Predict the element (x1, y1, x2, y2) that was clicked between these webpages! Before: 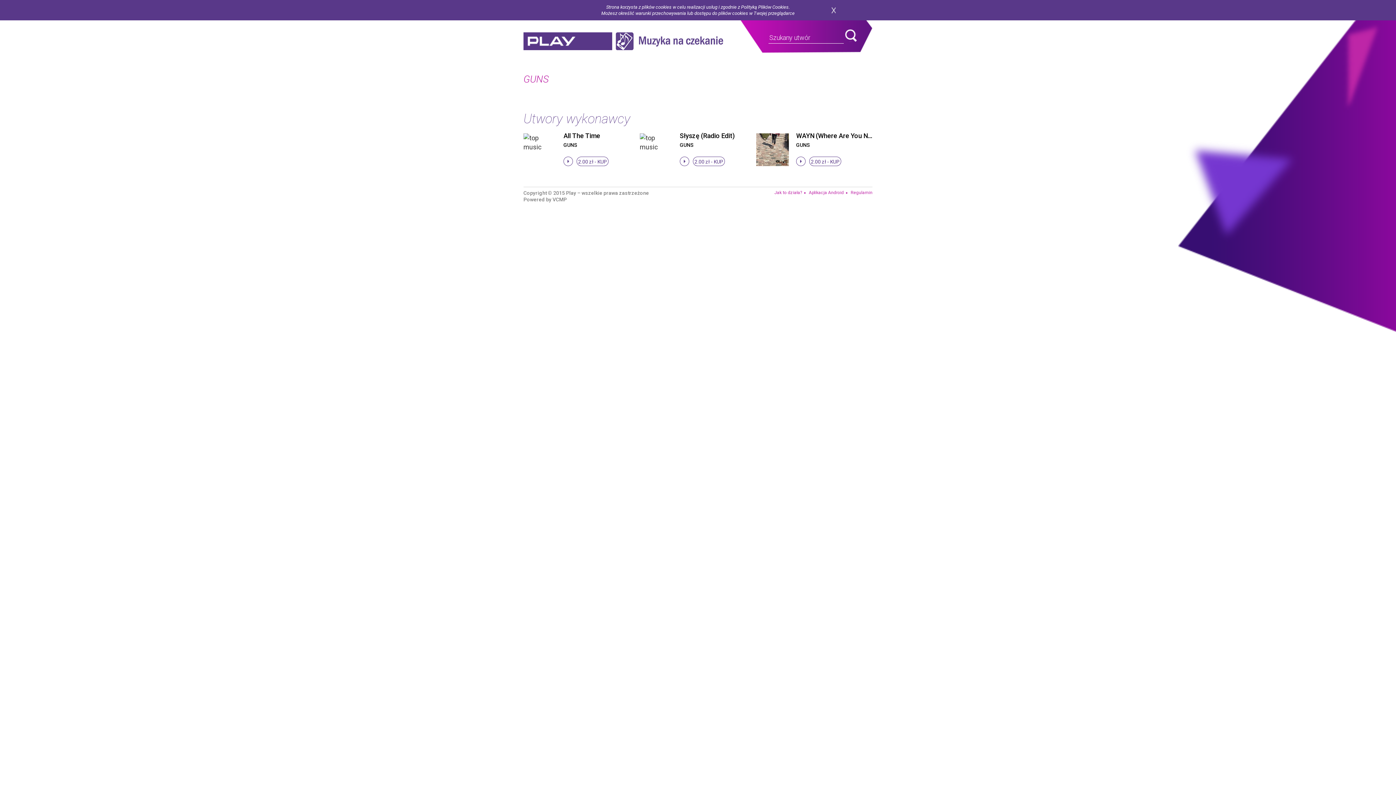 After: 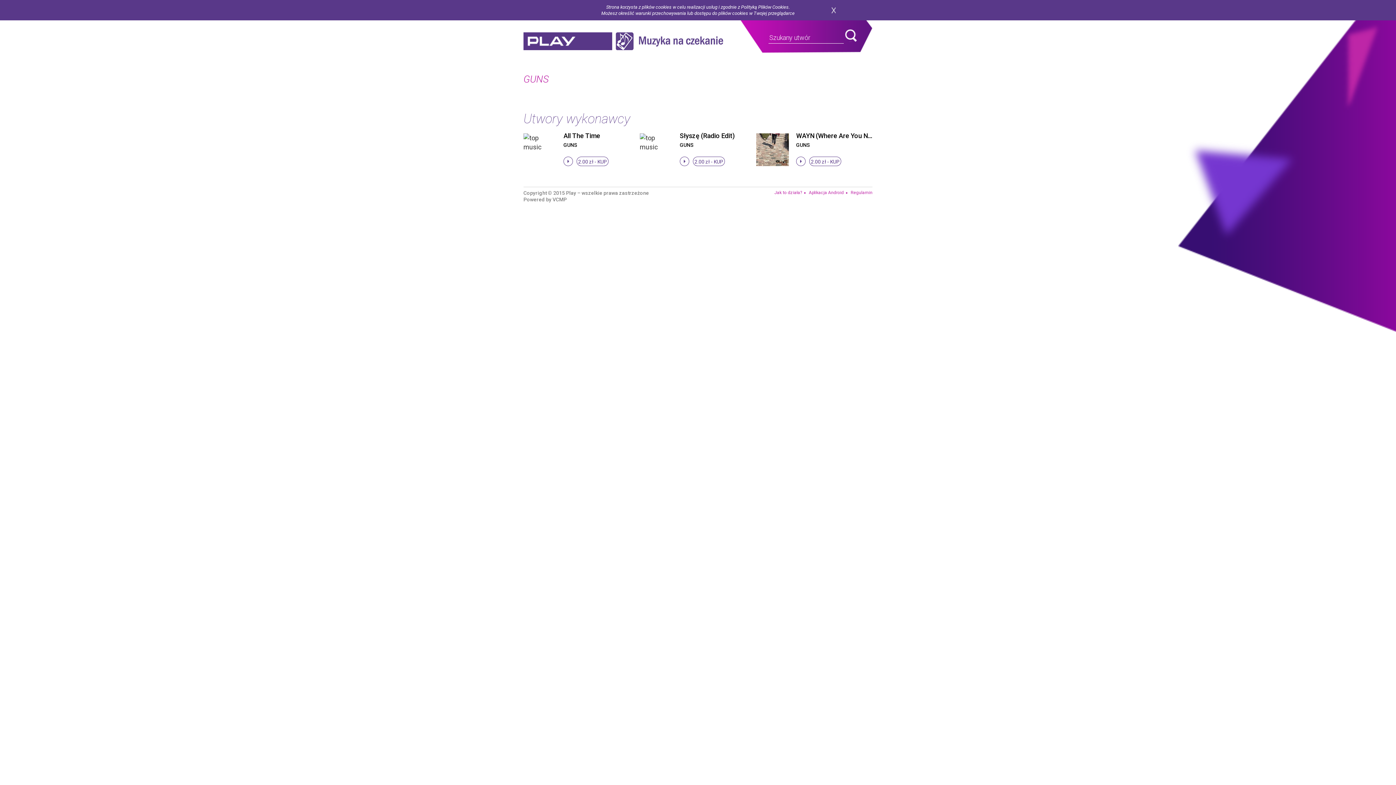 Action: label: Regulamin bbox: (850, 189, 872, 196)